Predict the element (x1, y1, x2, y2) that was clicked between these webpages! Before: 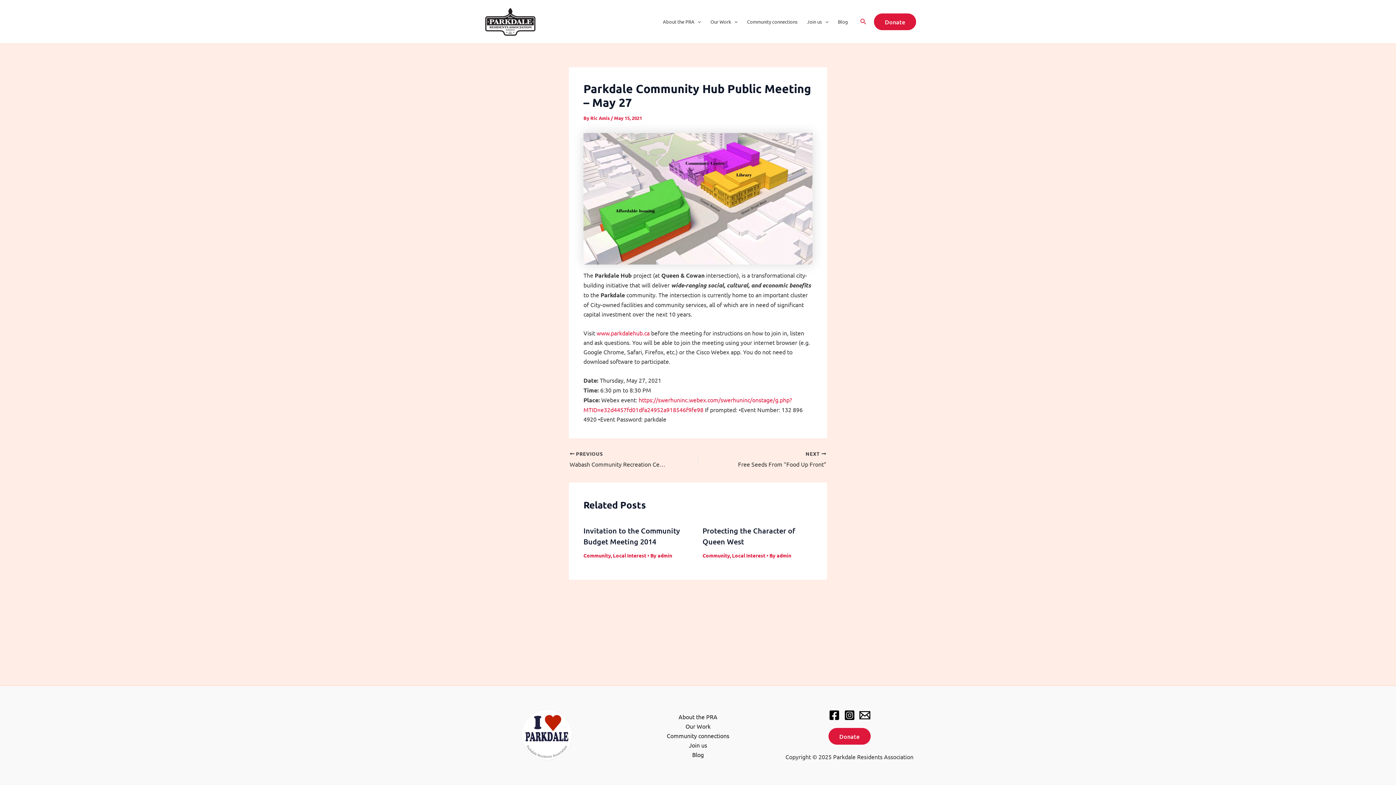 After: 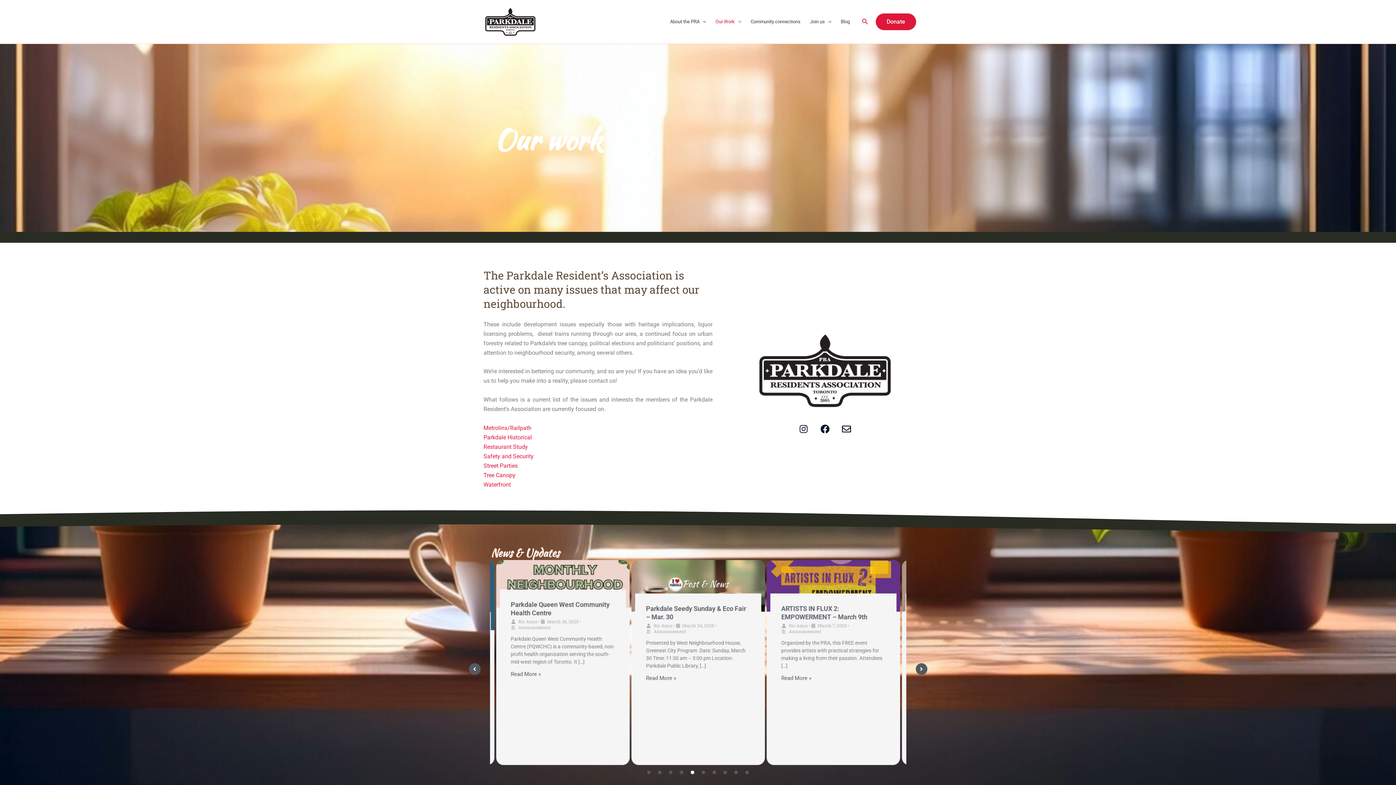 Action: bbox: (685, 721, 710, 731) label: Our Work